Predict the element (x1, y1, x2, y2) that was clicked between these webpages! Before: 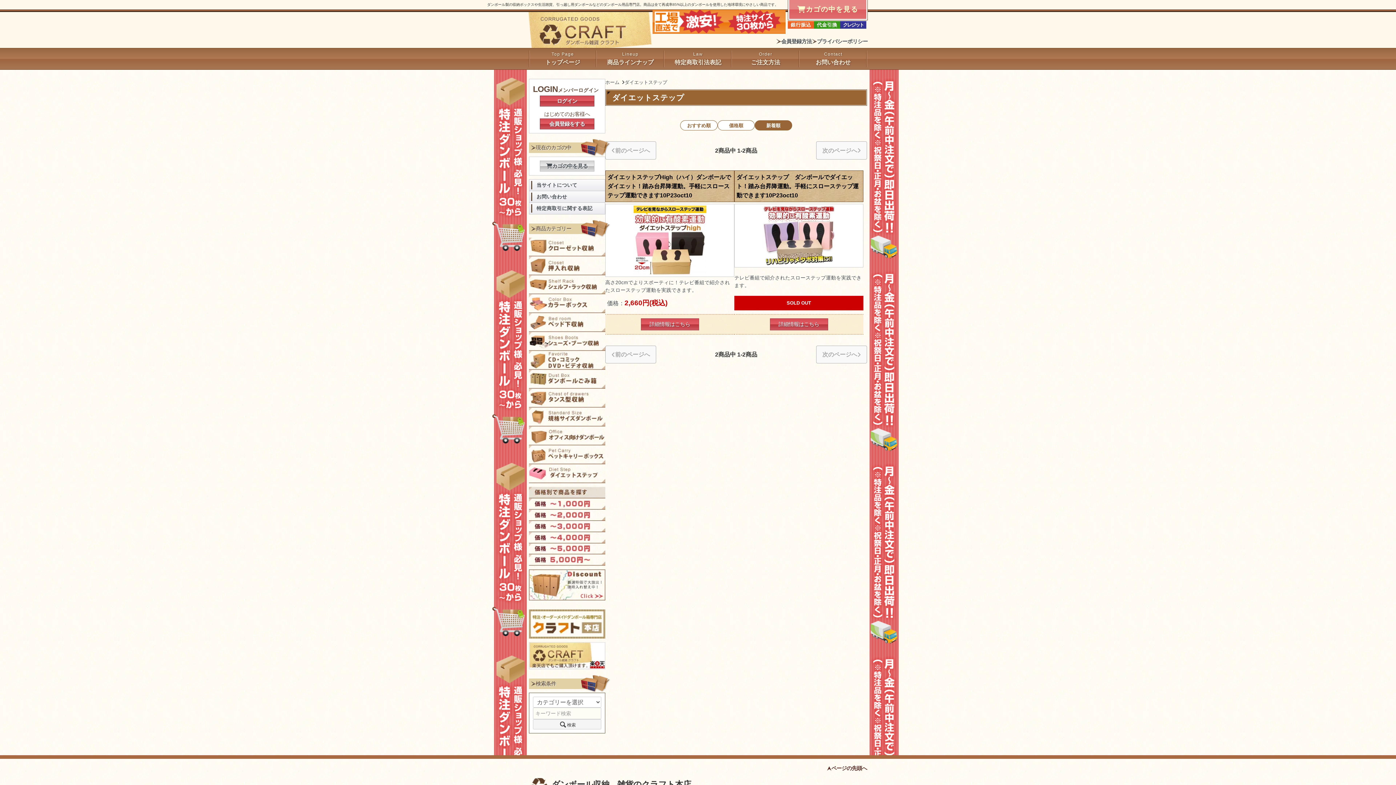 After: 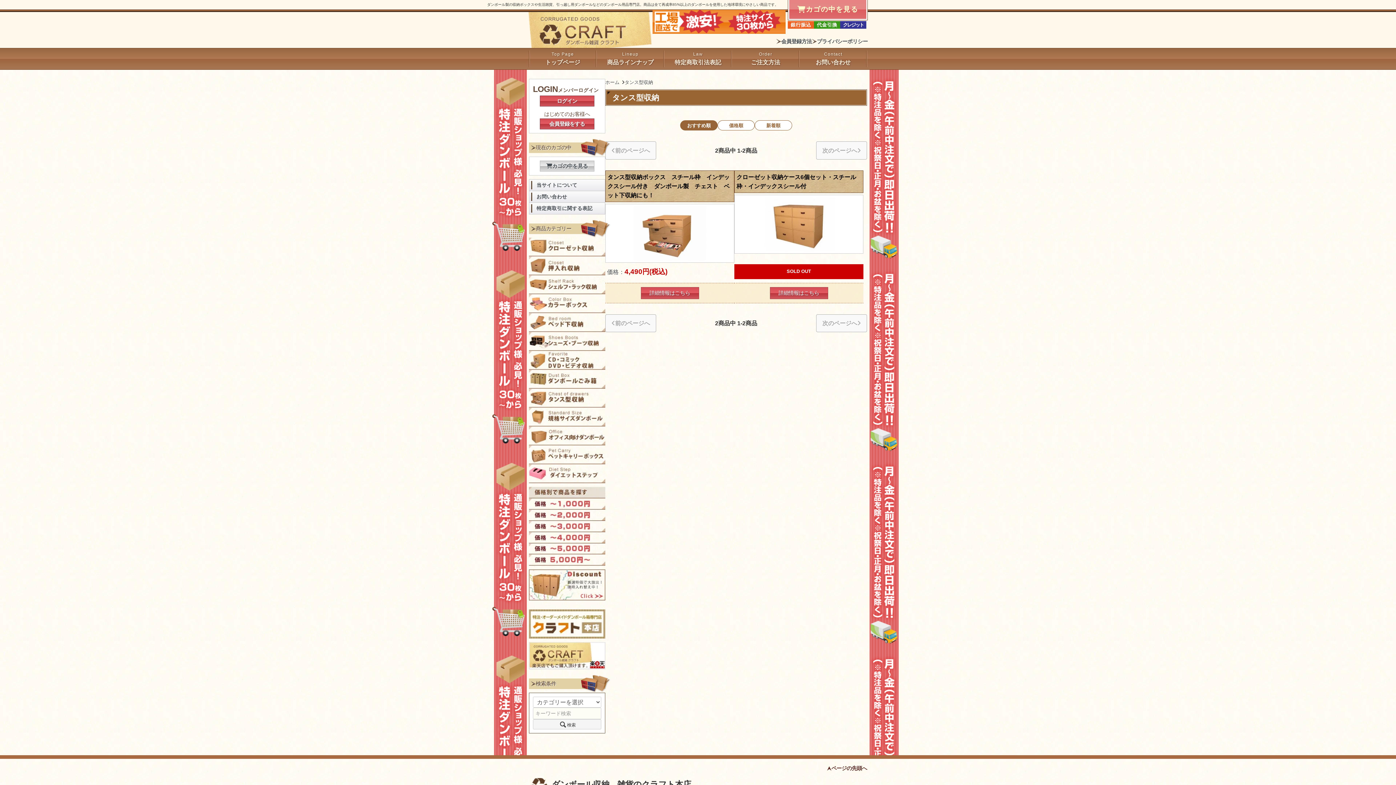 Action: bbox: (529, 400, 605, 406)